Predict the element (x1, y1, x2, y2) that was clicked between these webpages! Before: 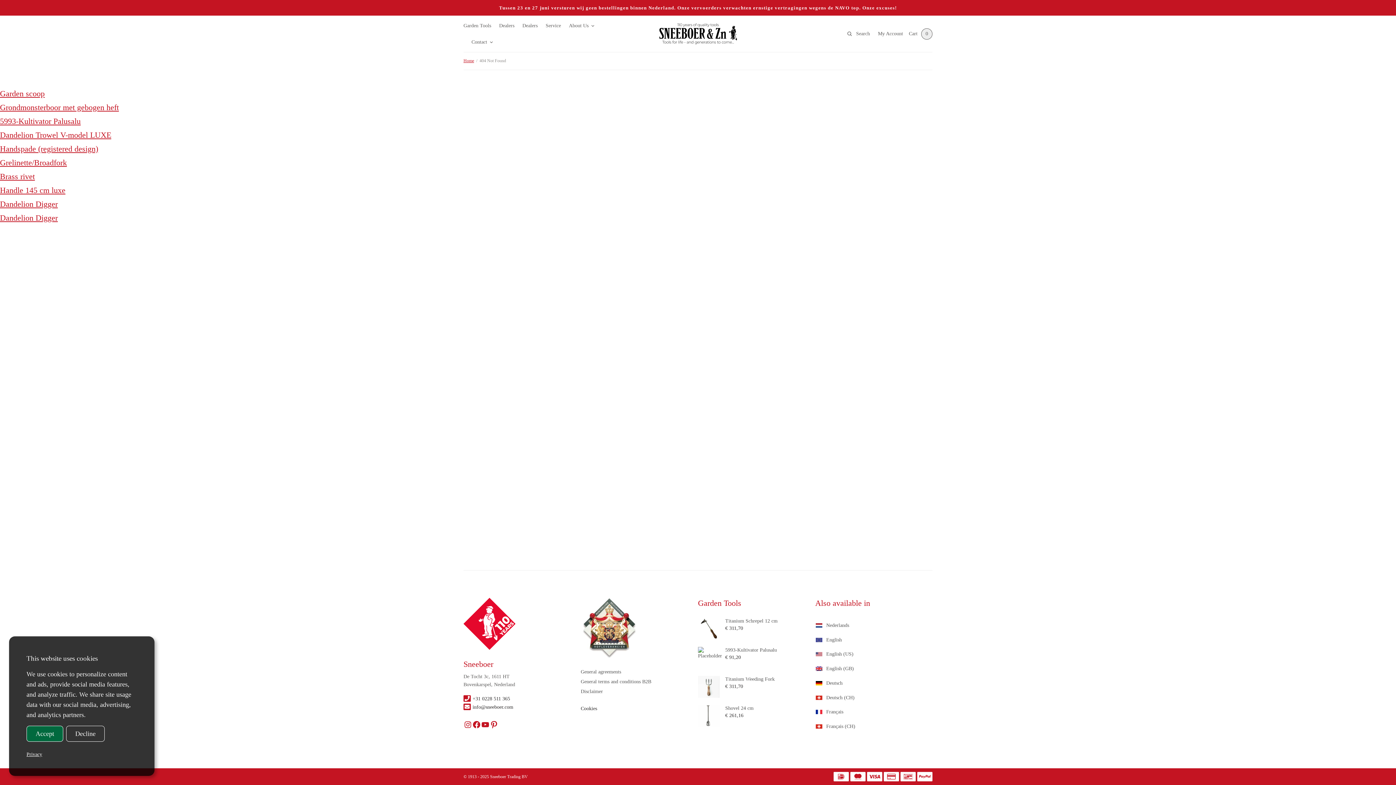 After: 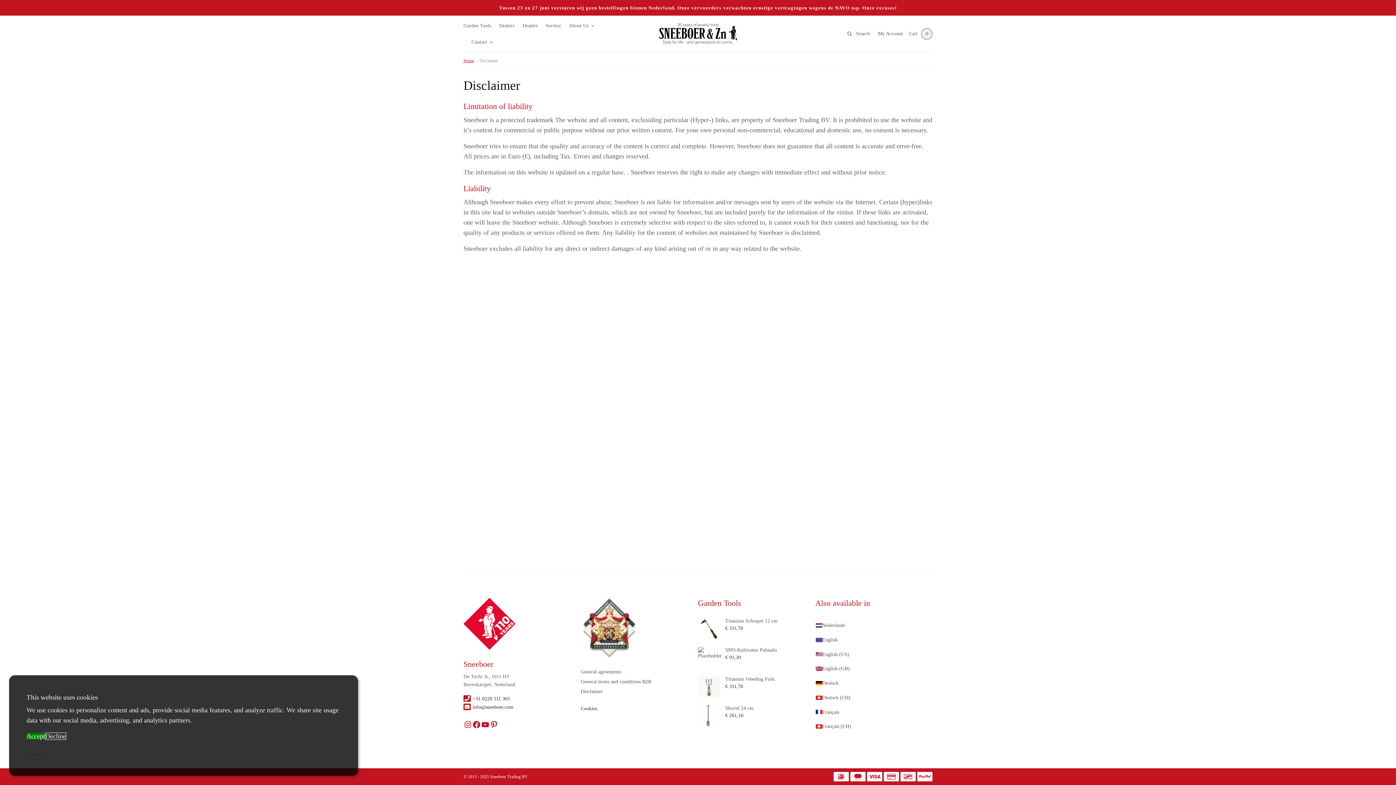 Action: label: Disclaimer bbox: (580, 689, 603, 694)